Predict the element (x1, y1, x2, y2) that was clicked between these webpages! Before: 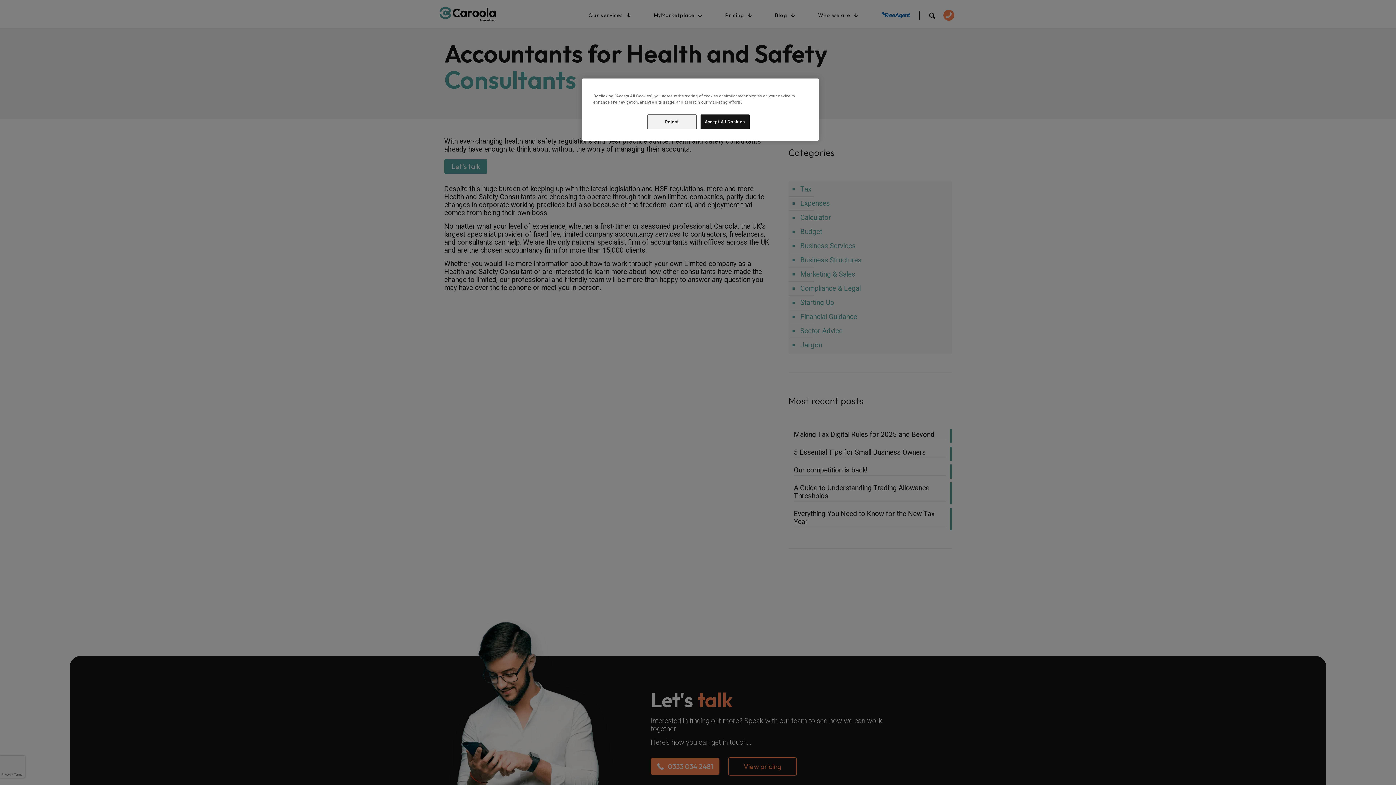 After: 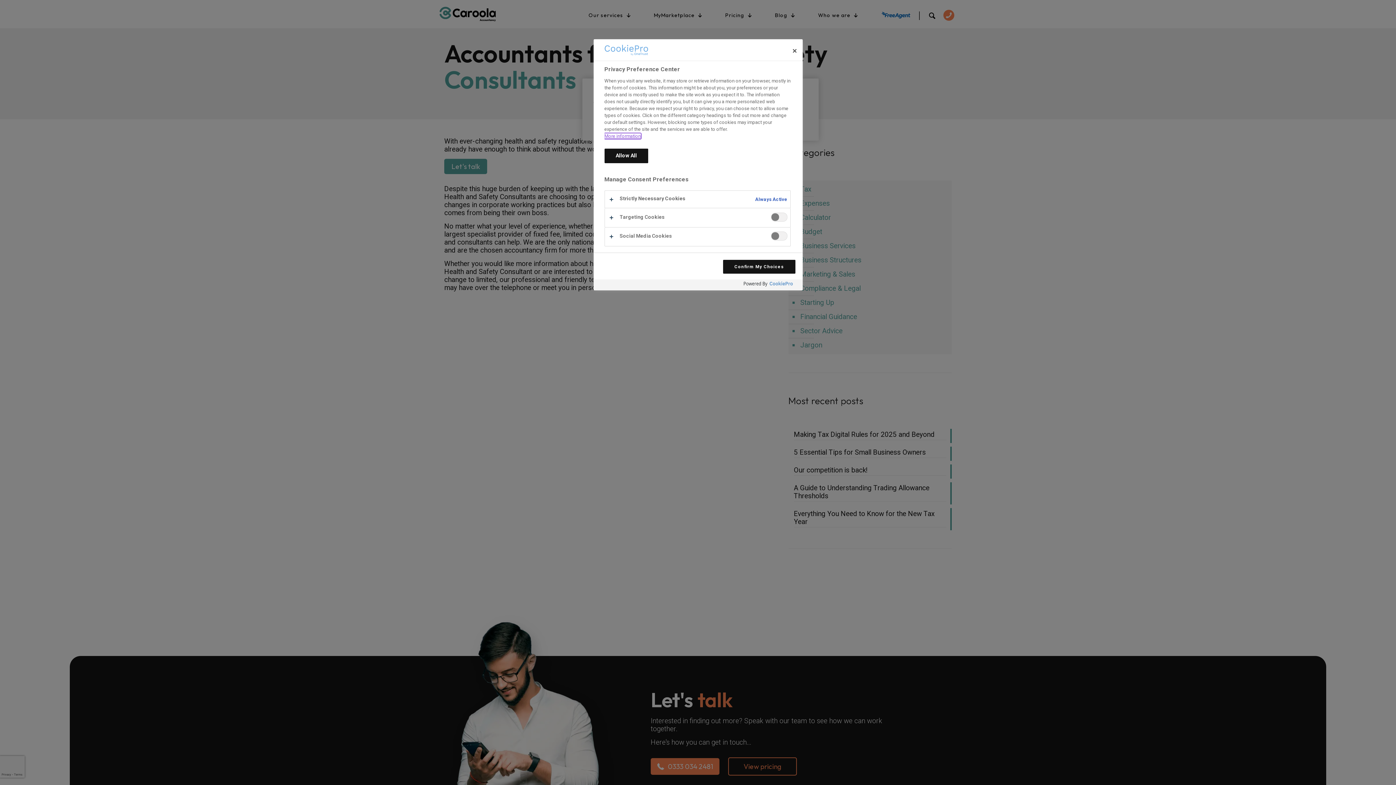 Action: bbox: (647, 114, 696, 129) label: Reject